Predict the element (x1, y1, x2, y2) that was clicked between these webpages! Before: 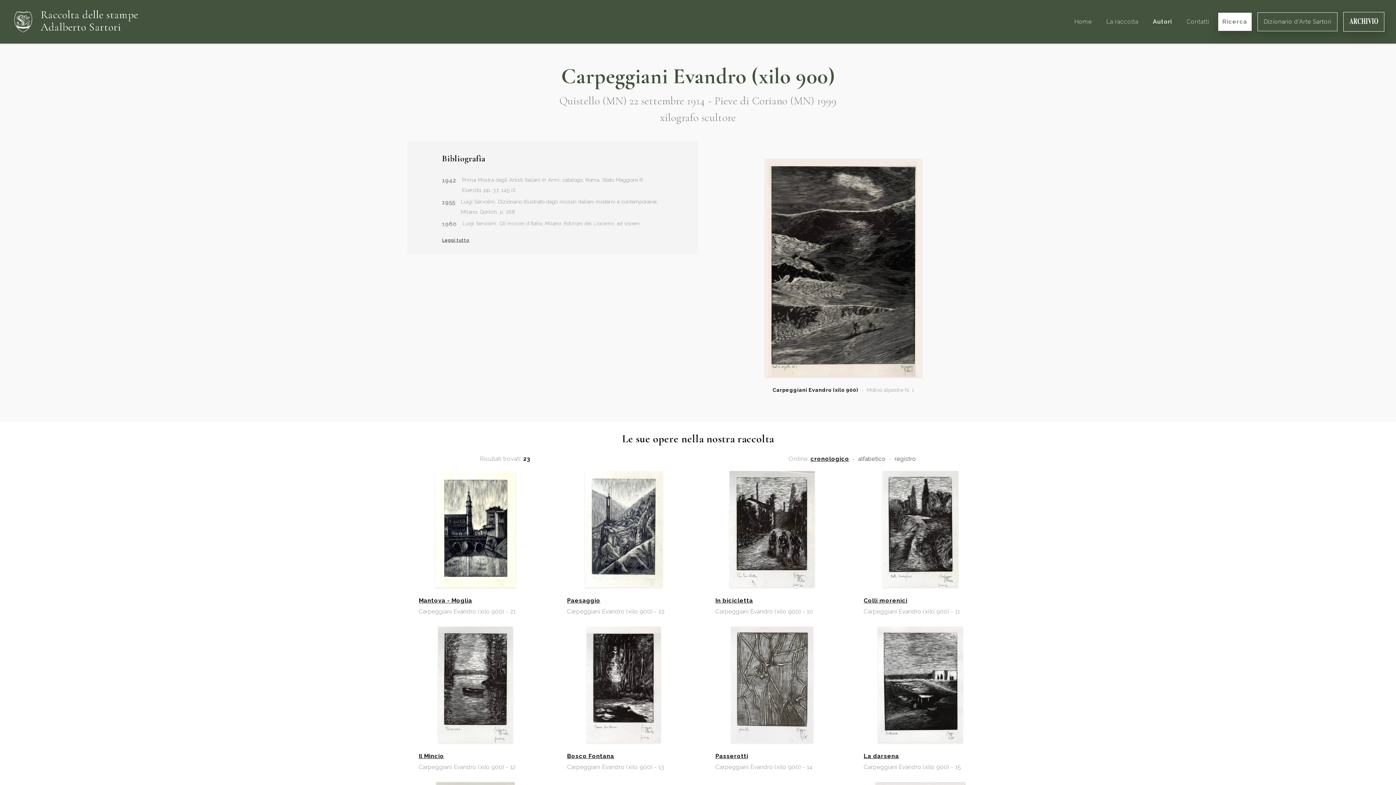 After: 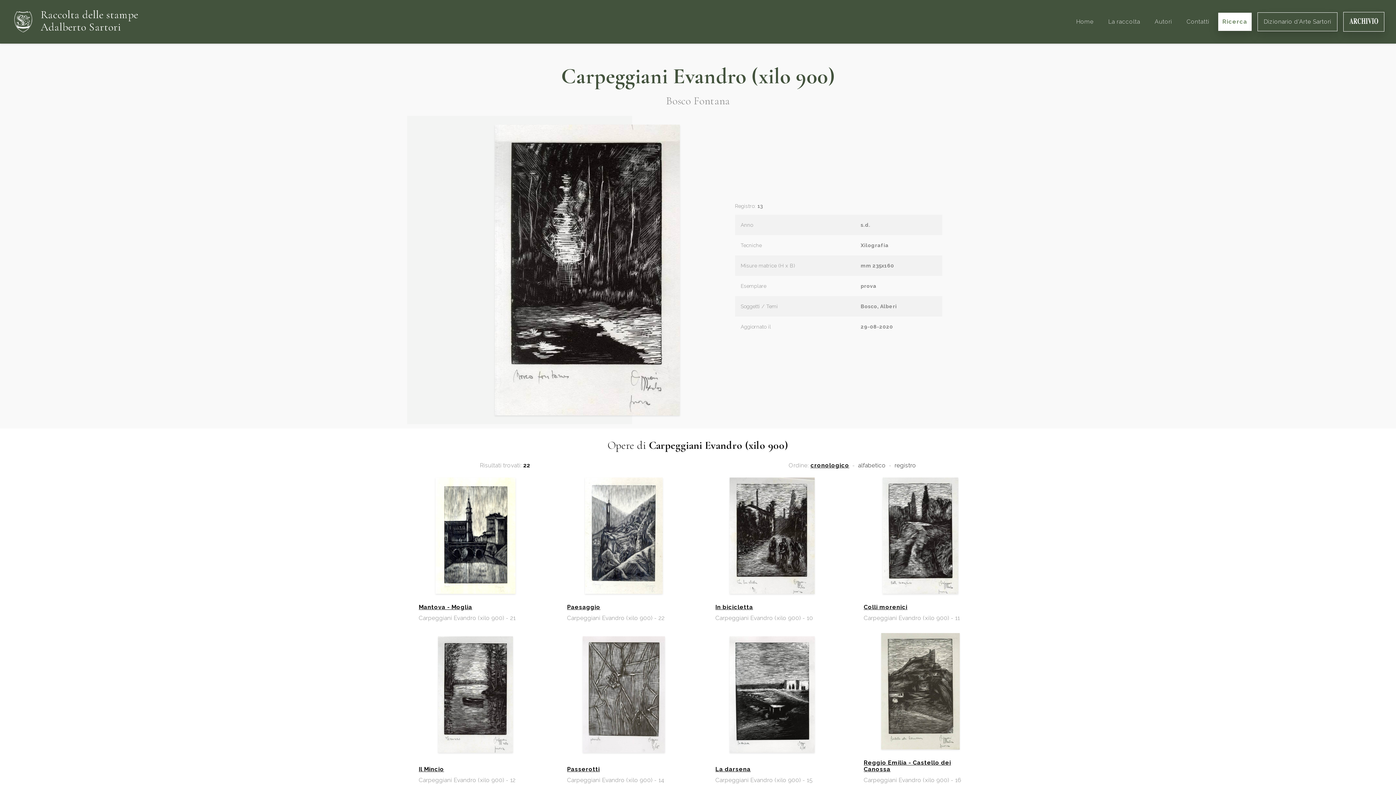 Action: bbox: (567, 753, 680, 760) label: Bosco Fontana